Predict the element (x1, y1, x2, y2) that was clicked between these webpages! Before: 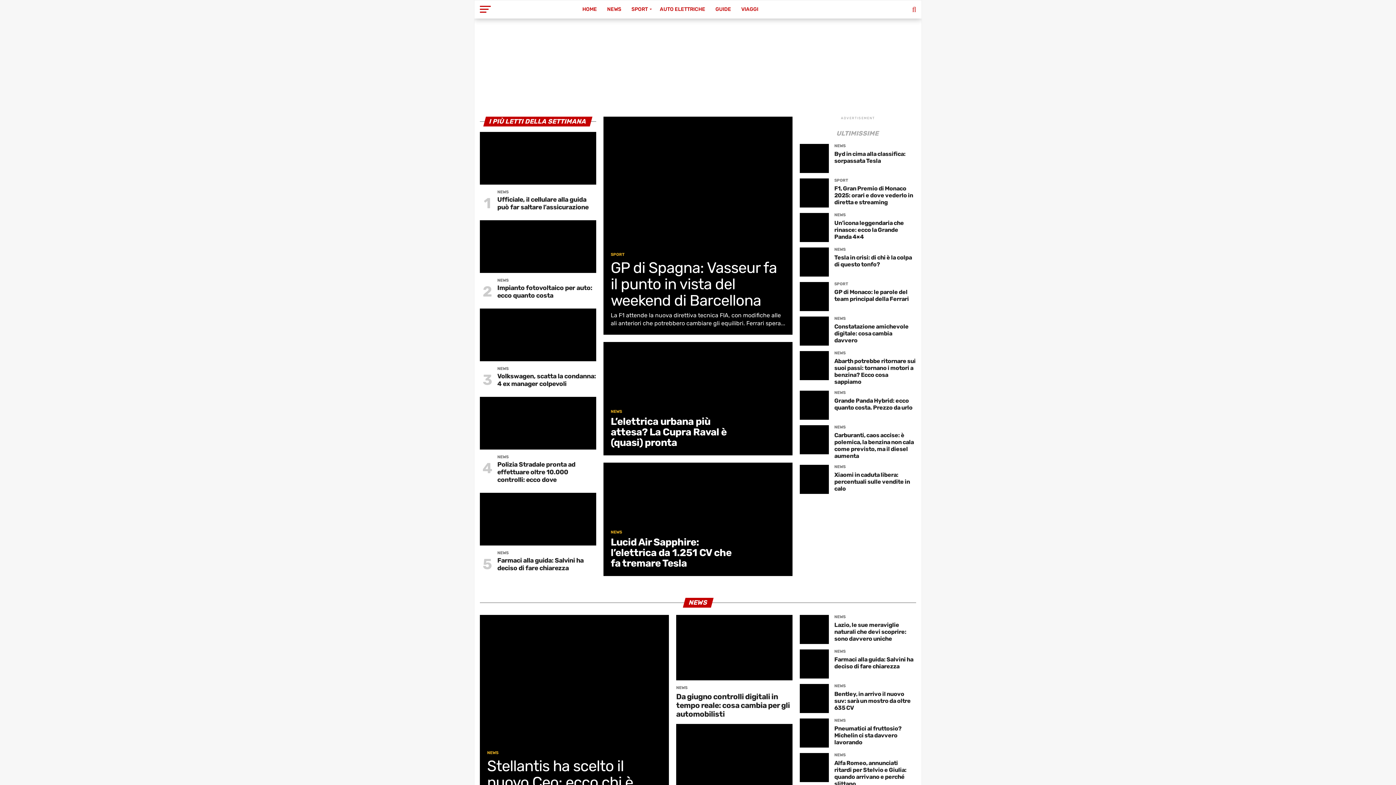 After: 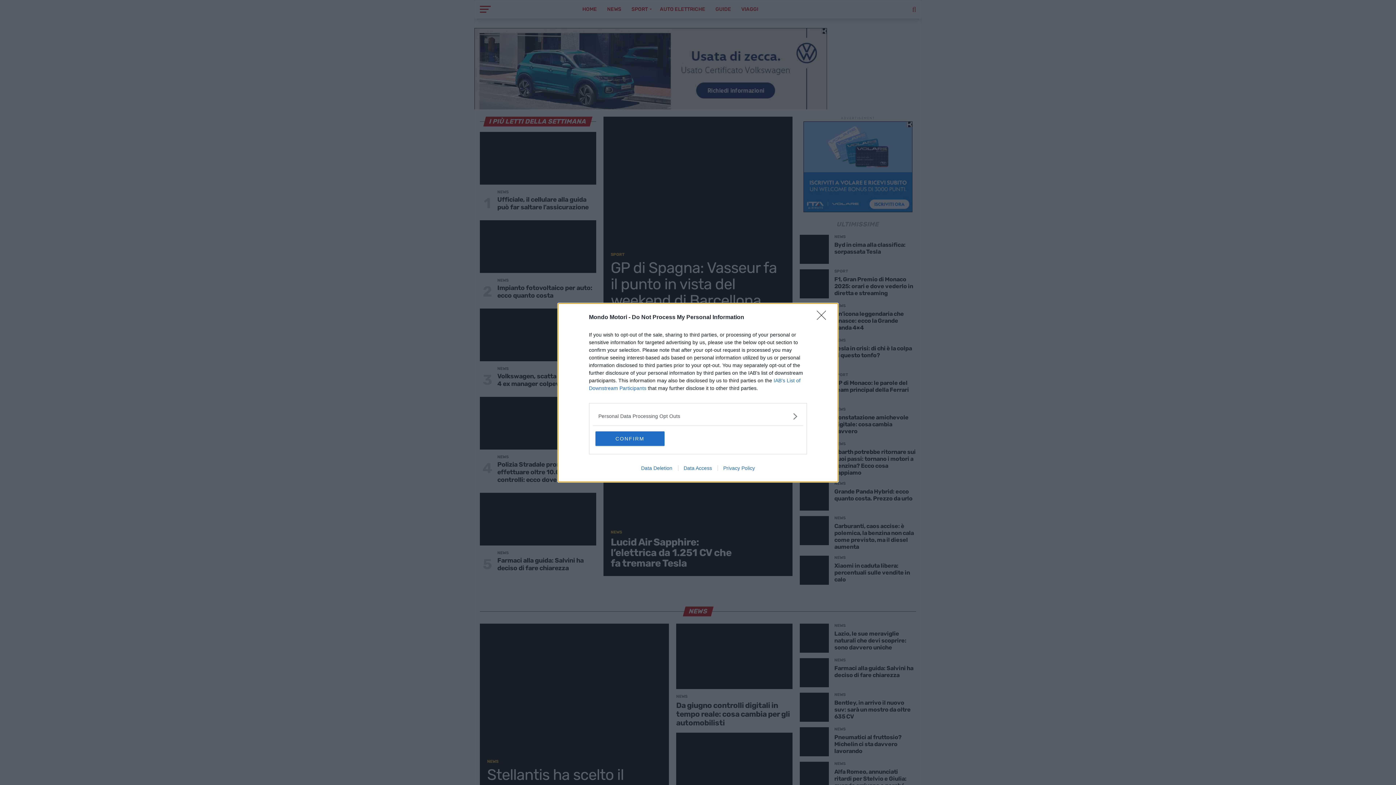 Action: bbox: (627, 0, 654, 18) label: SPORT